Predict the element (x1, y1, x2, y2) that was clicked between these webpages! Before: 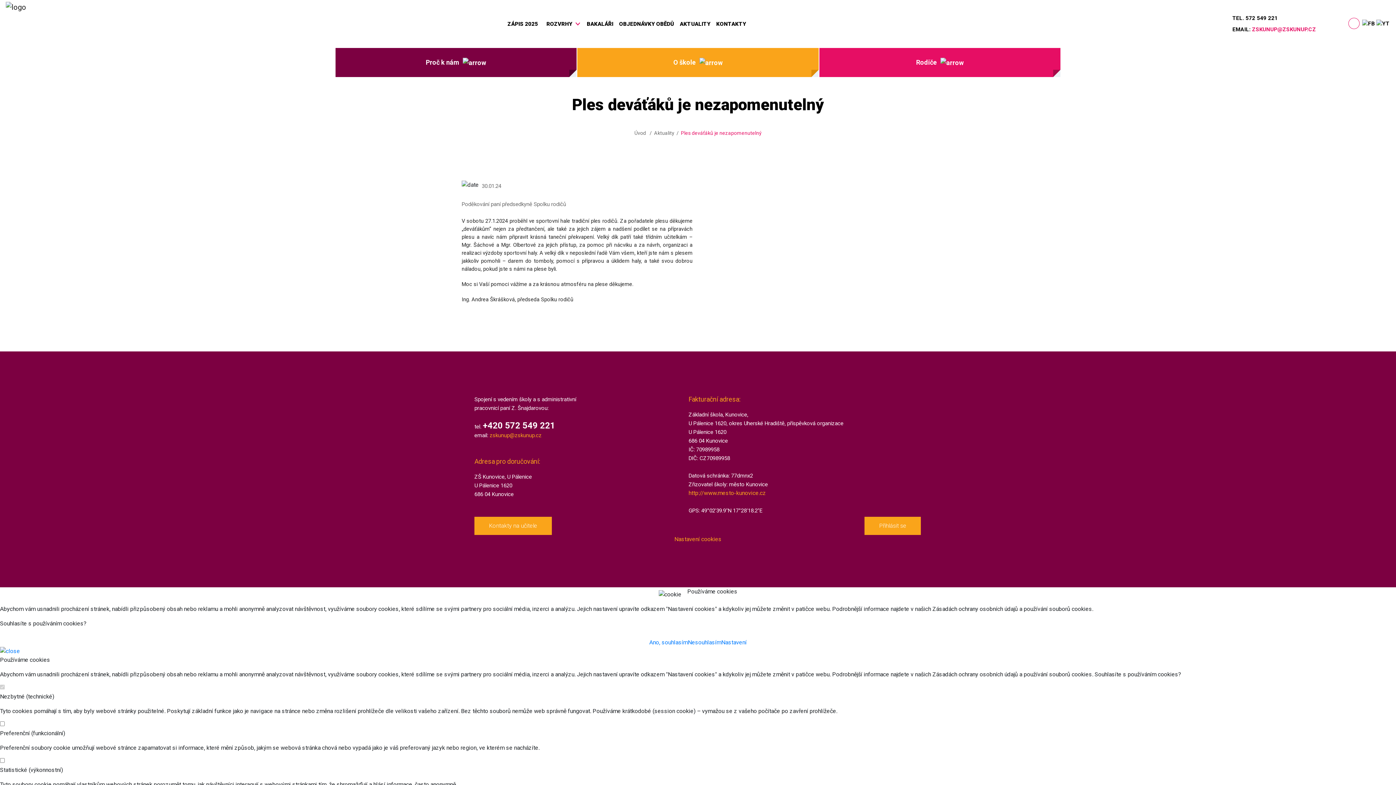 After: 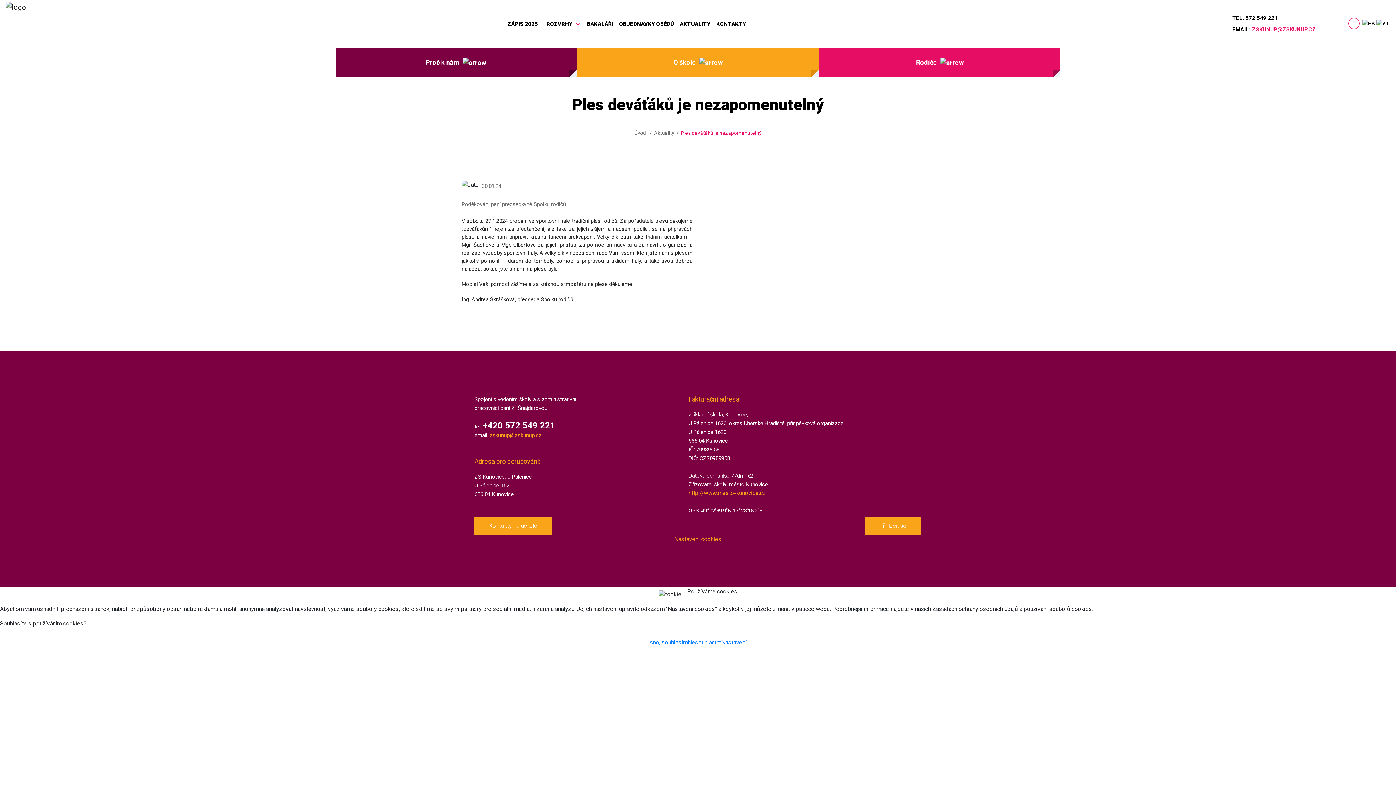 Action: bbox: (0, 647, 20, 654)